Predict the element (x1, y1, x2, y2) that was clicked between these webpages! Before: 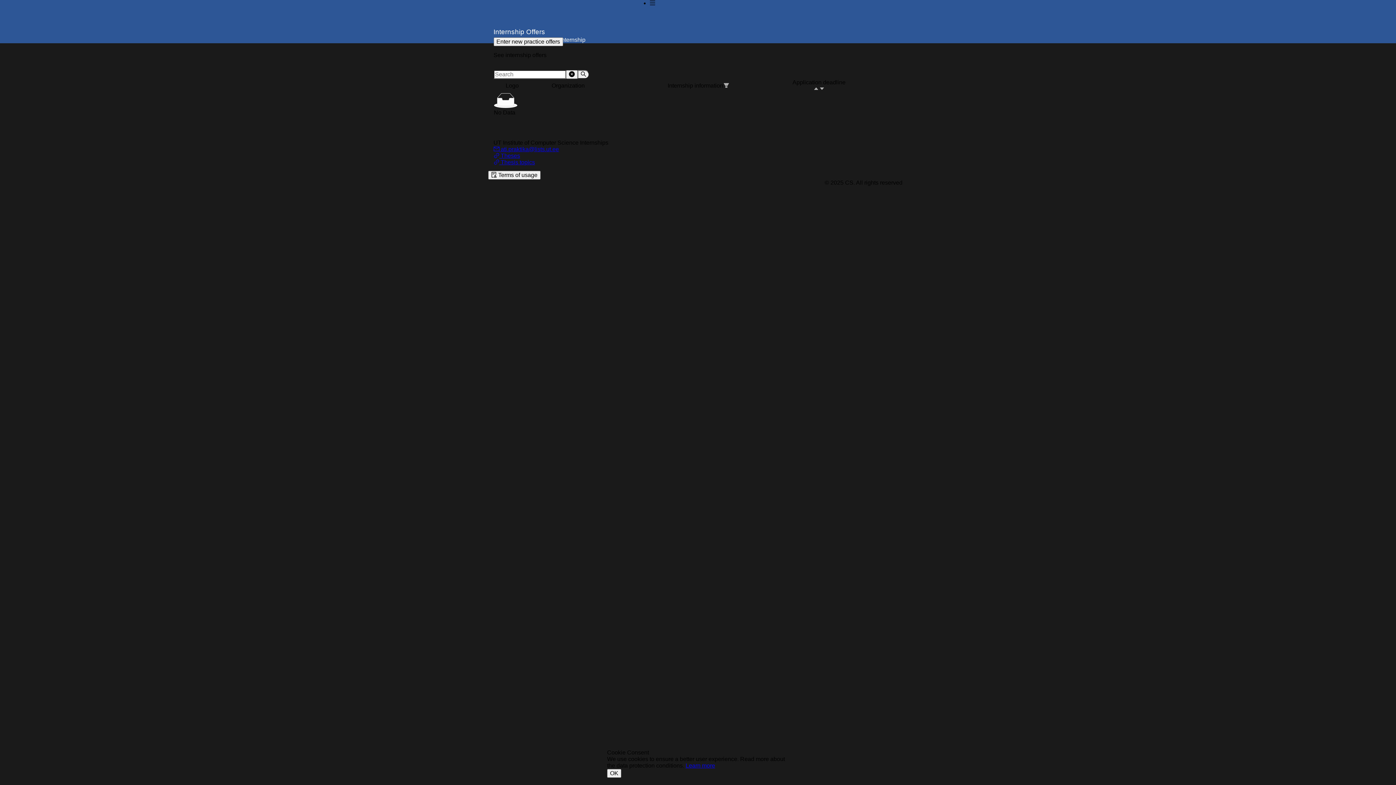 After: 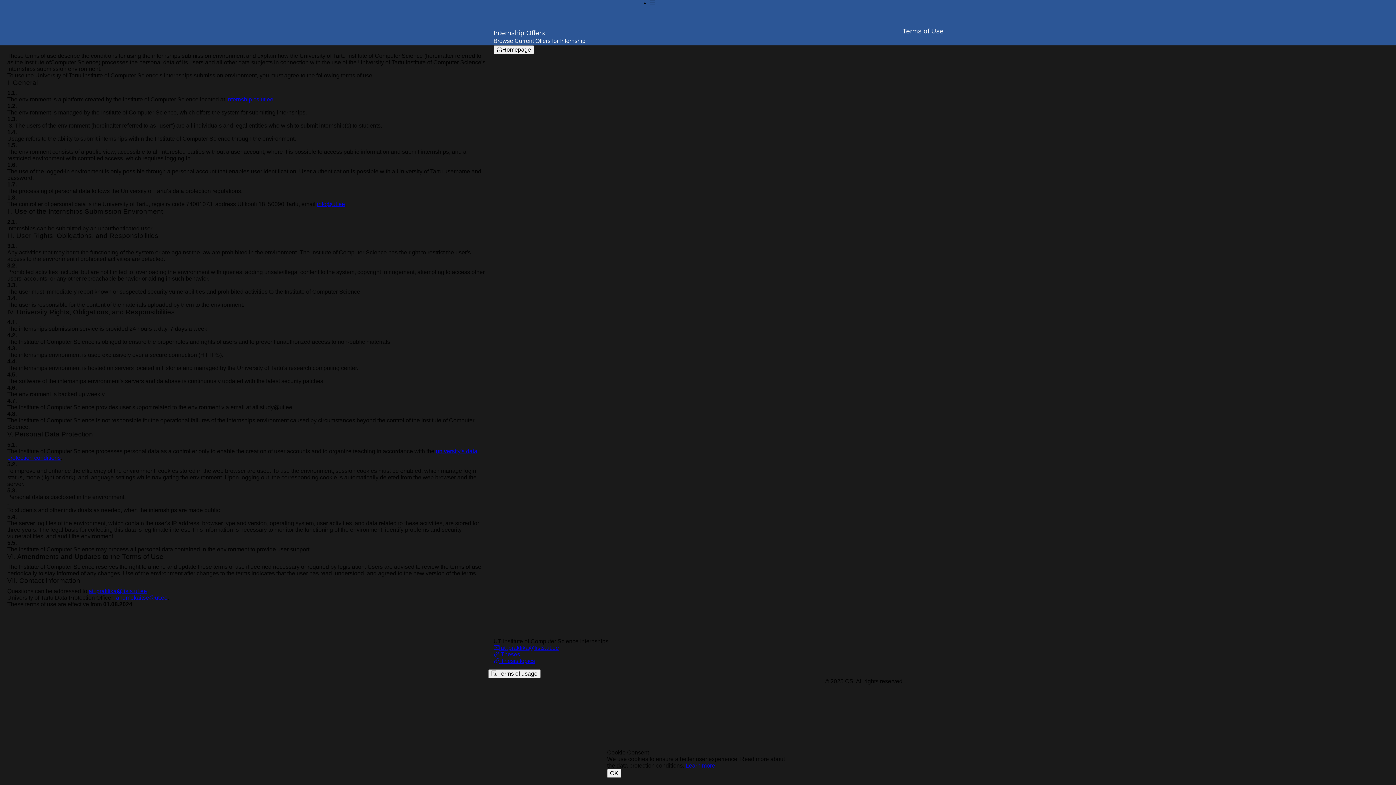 Action: label:  Terms of usage bbox: (488, 170, 540, 179)